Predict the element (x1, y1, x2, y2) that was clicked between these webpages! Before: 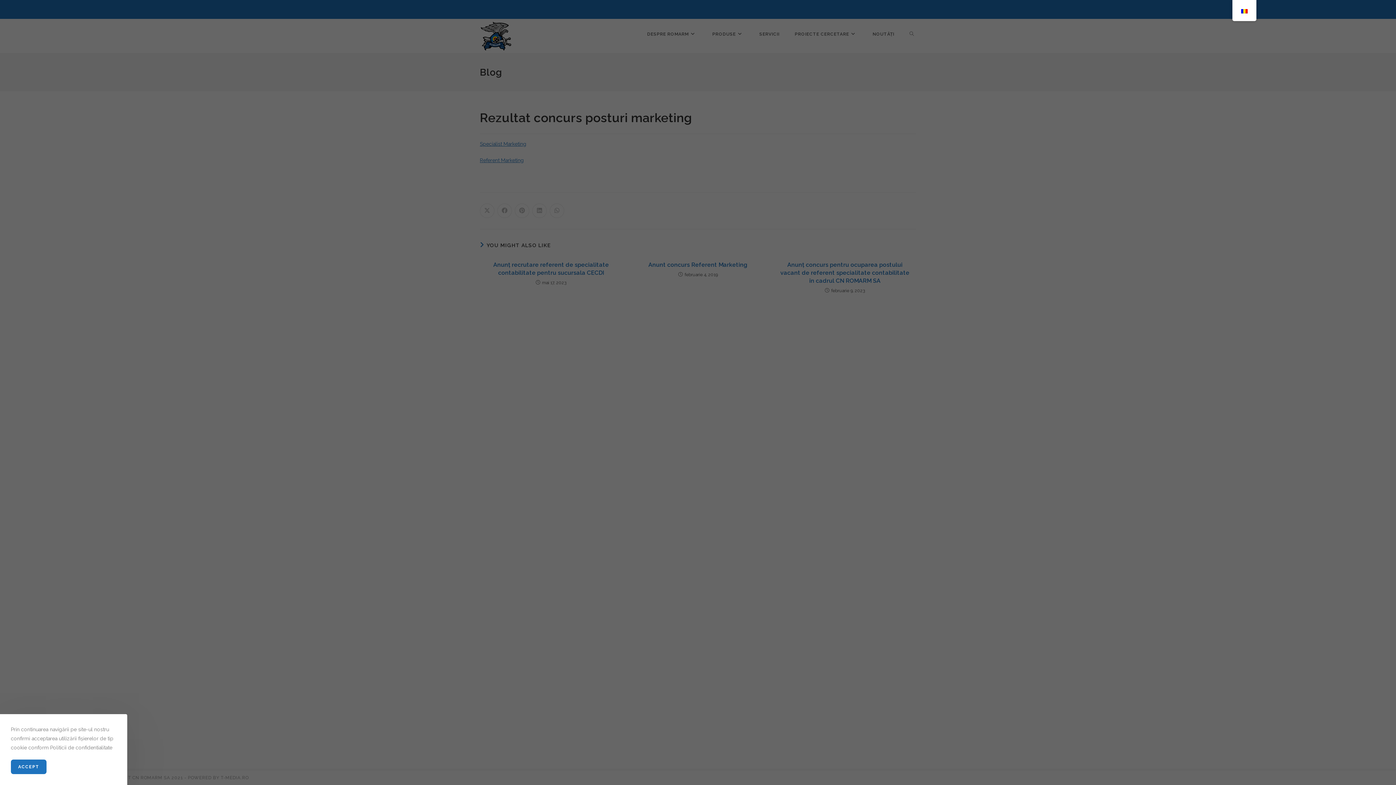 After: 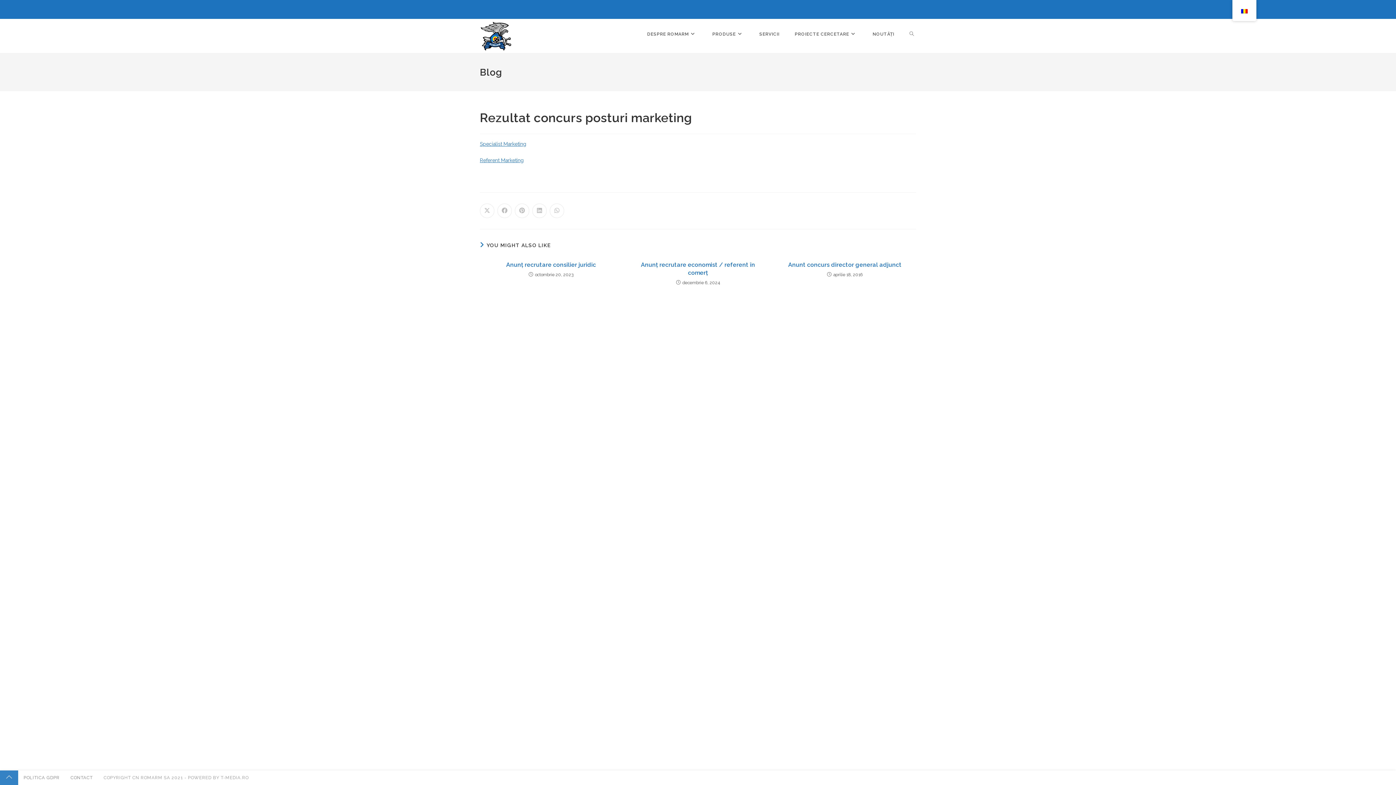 Action: label: ACCEPT bbox: (10, 760, 46, 774)